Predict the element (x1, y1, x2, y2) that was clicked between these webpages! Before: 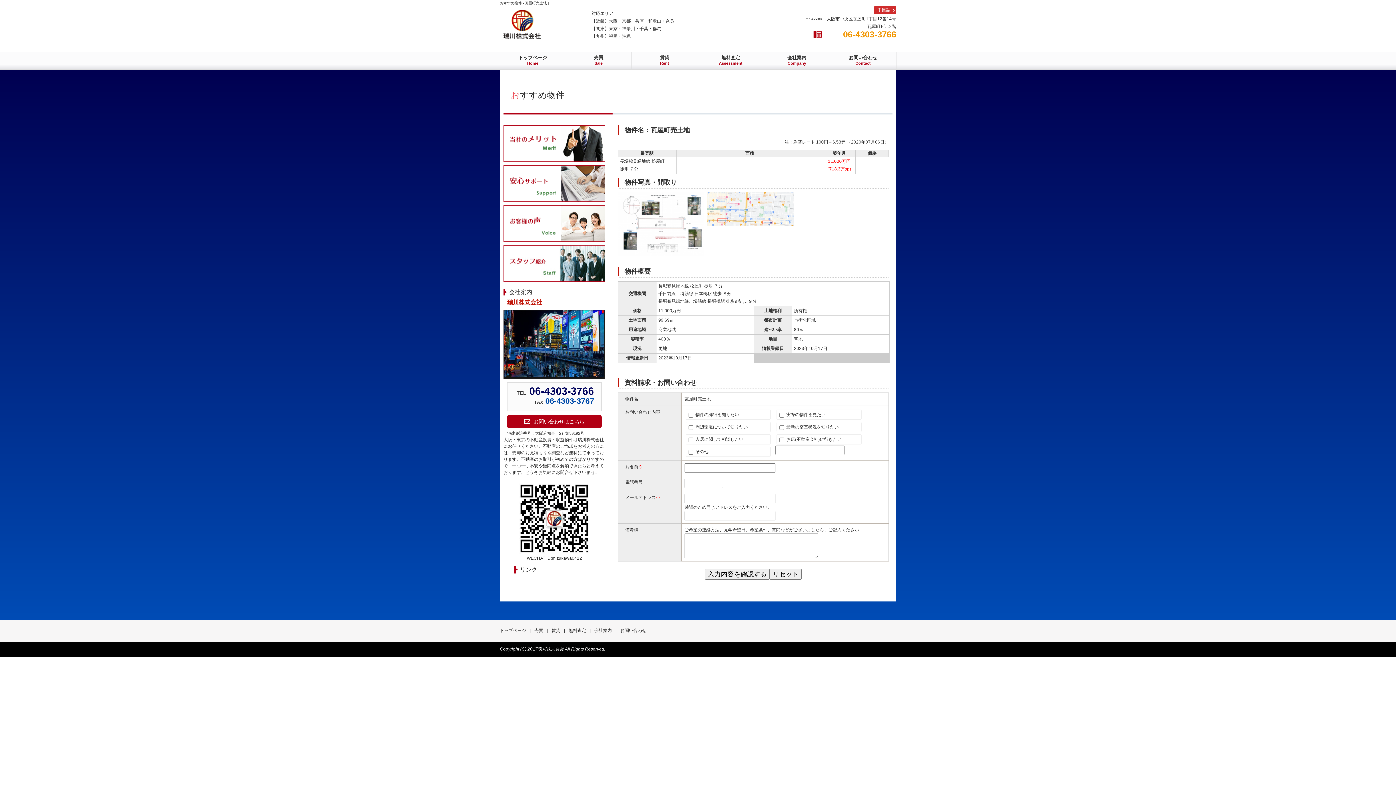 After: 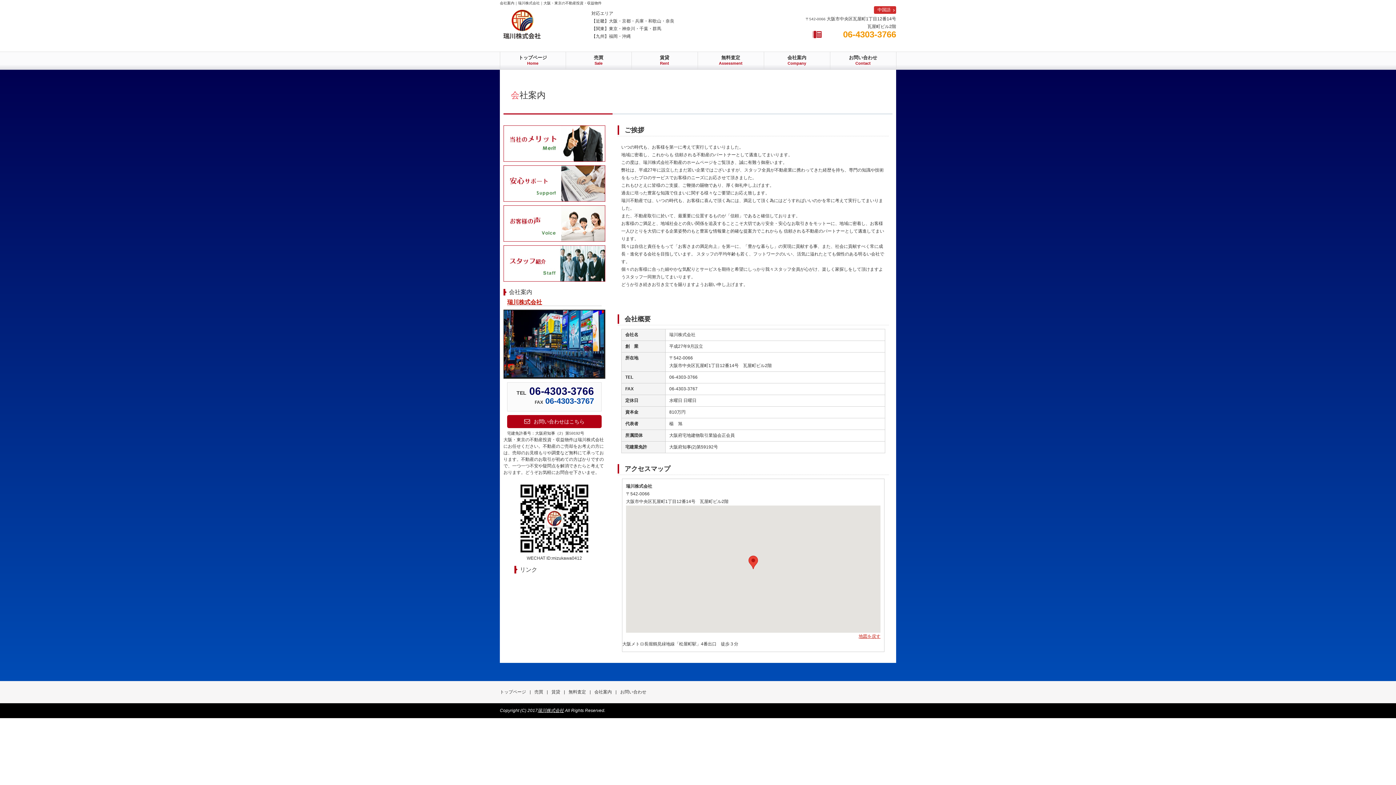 Action: label: 会社案内
Company bbox: (764, 52, 830, 69)